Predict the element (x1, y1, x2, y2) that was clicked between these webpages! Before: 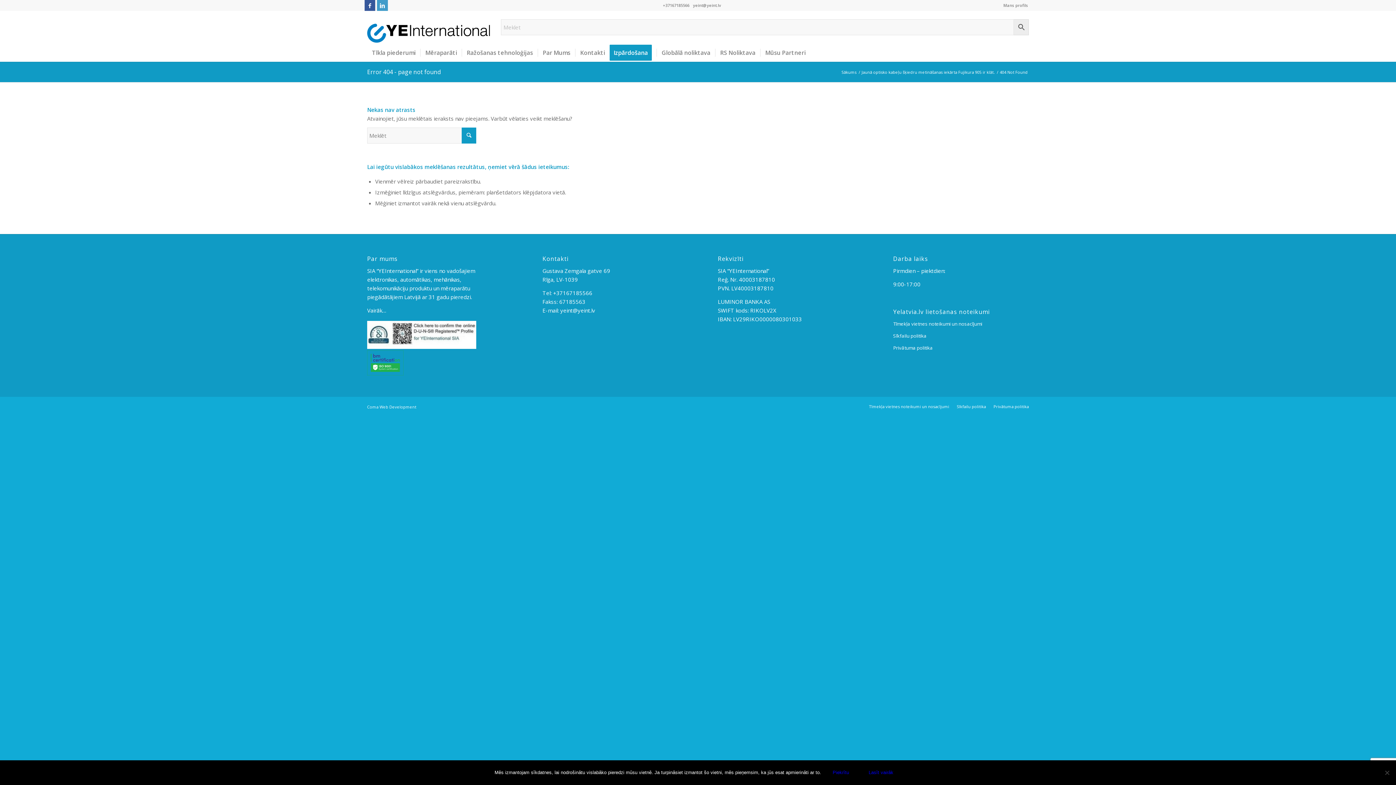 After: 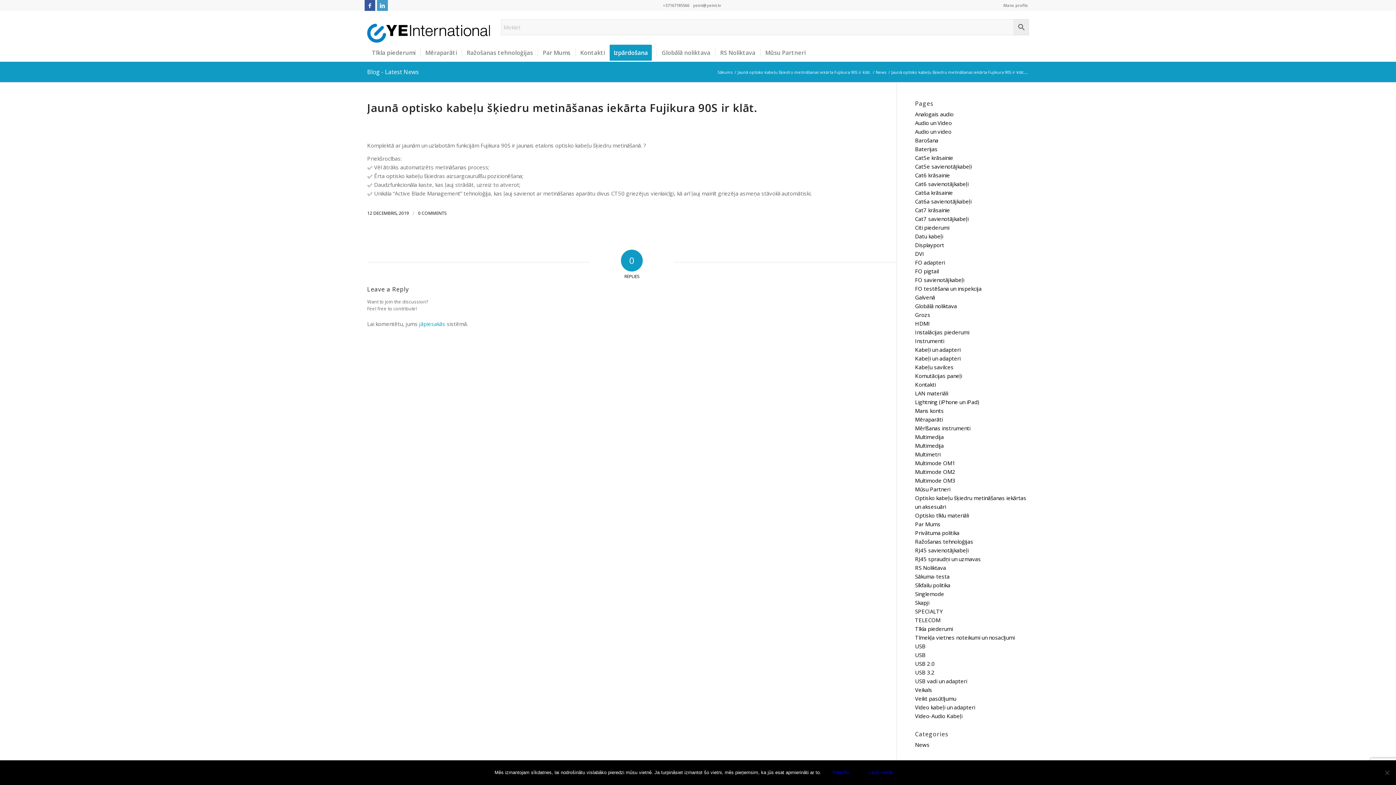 Action: label: Error 404 - page not found bbox: (367, 68, 440, 76)